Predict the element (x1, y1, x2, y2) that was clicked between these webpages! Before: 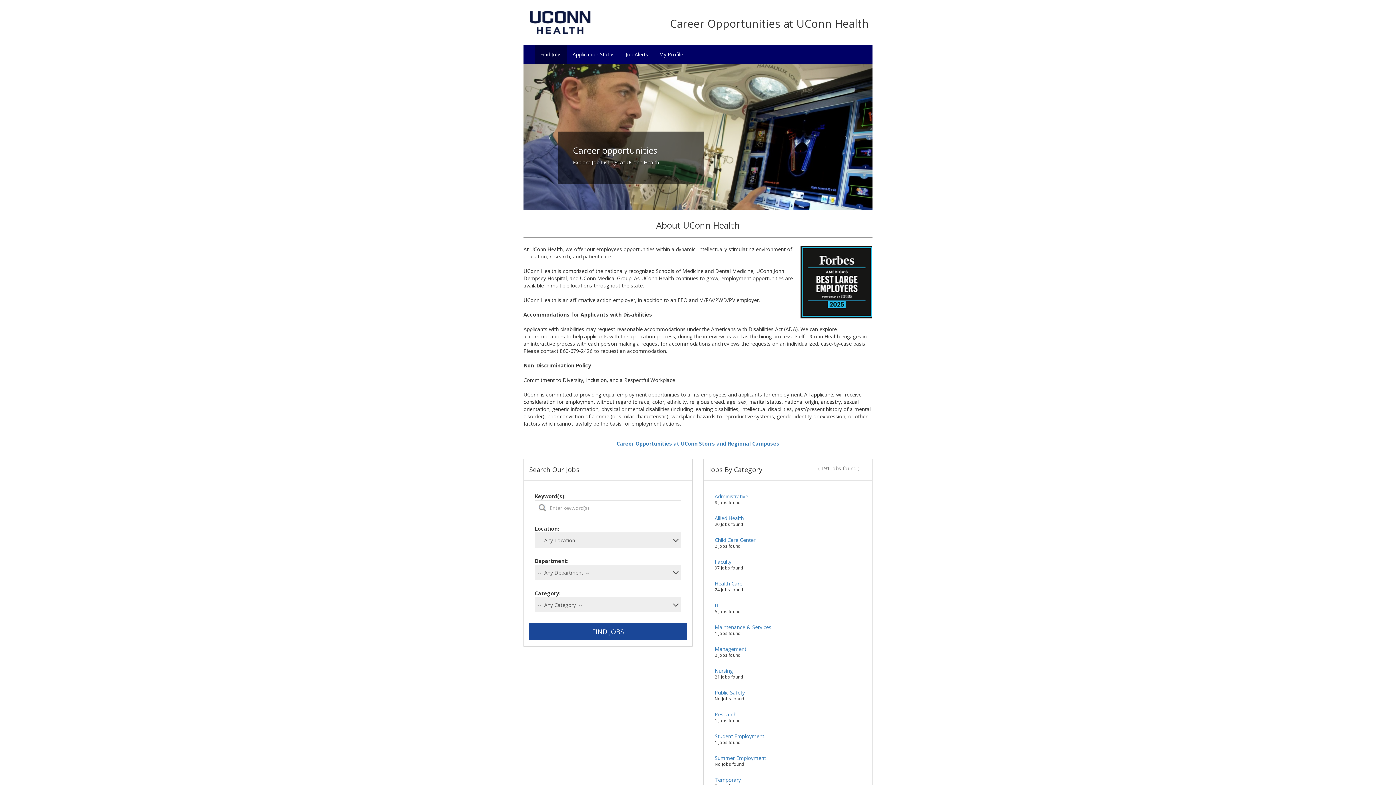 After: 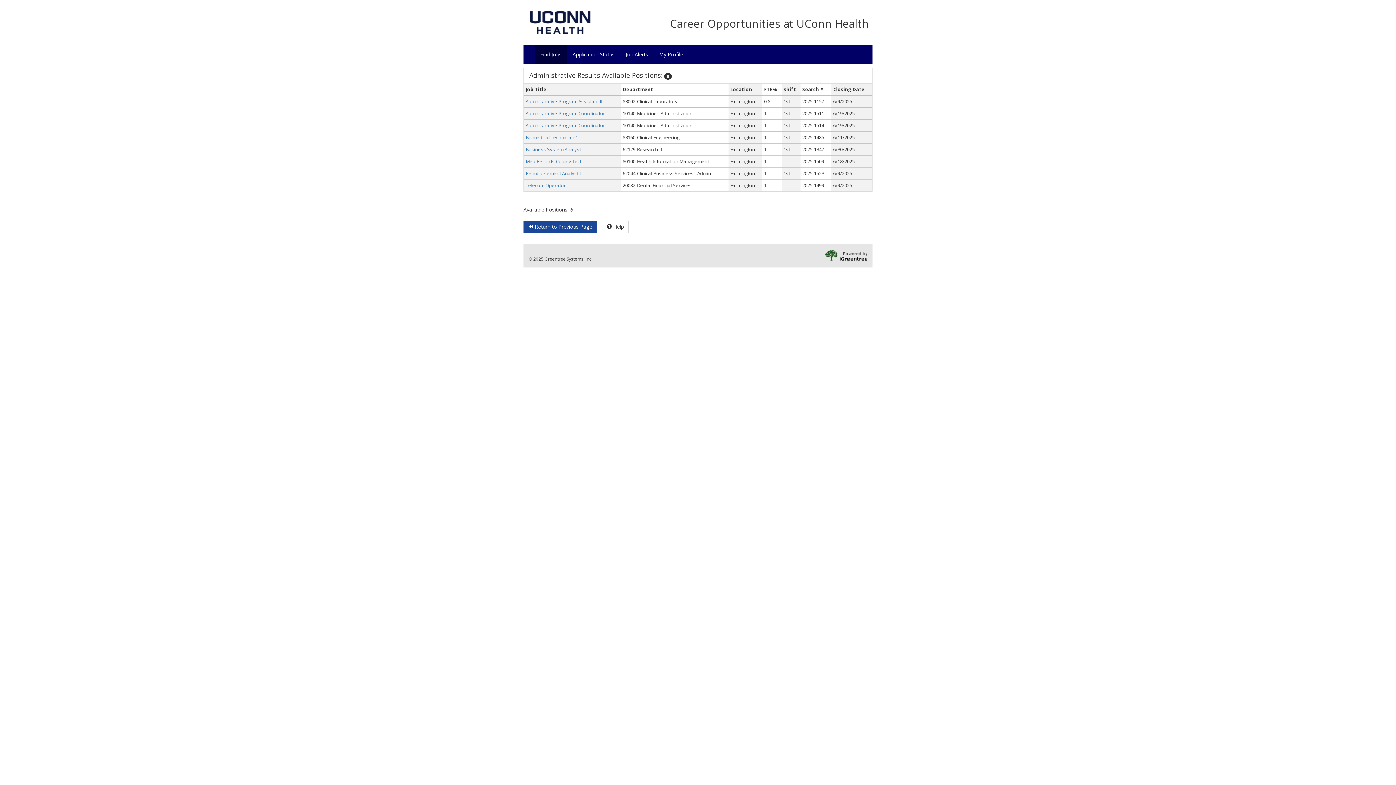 Action: label: Administrative bbox: (714, 493, 748, 500)